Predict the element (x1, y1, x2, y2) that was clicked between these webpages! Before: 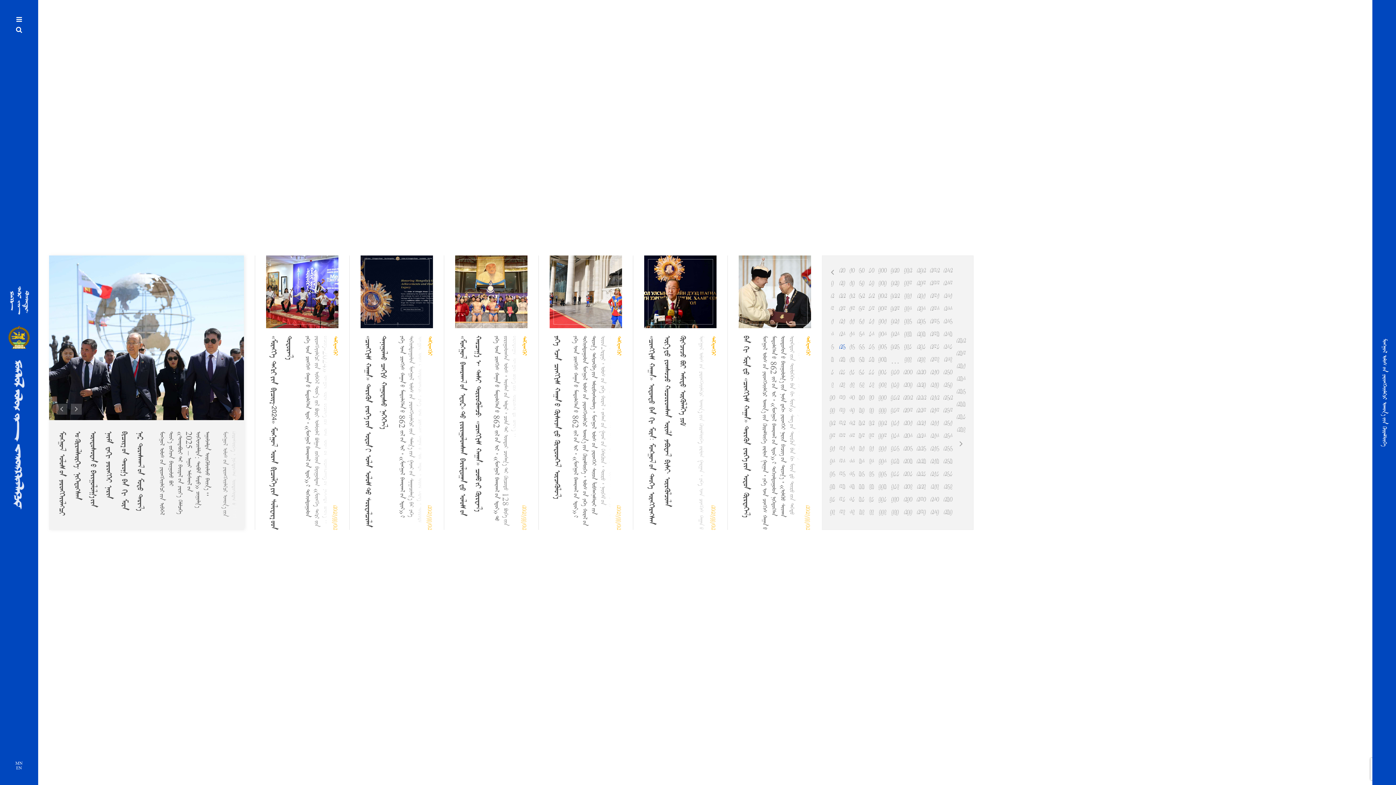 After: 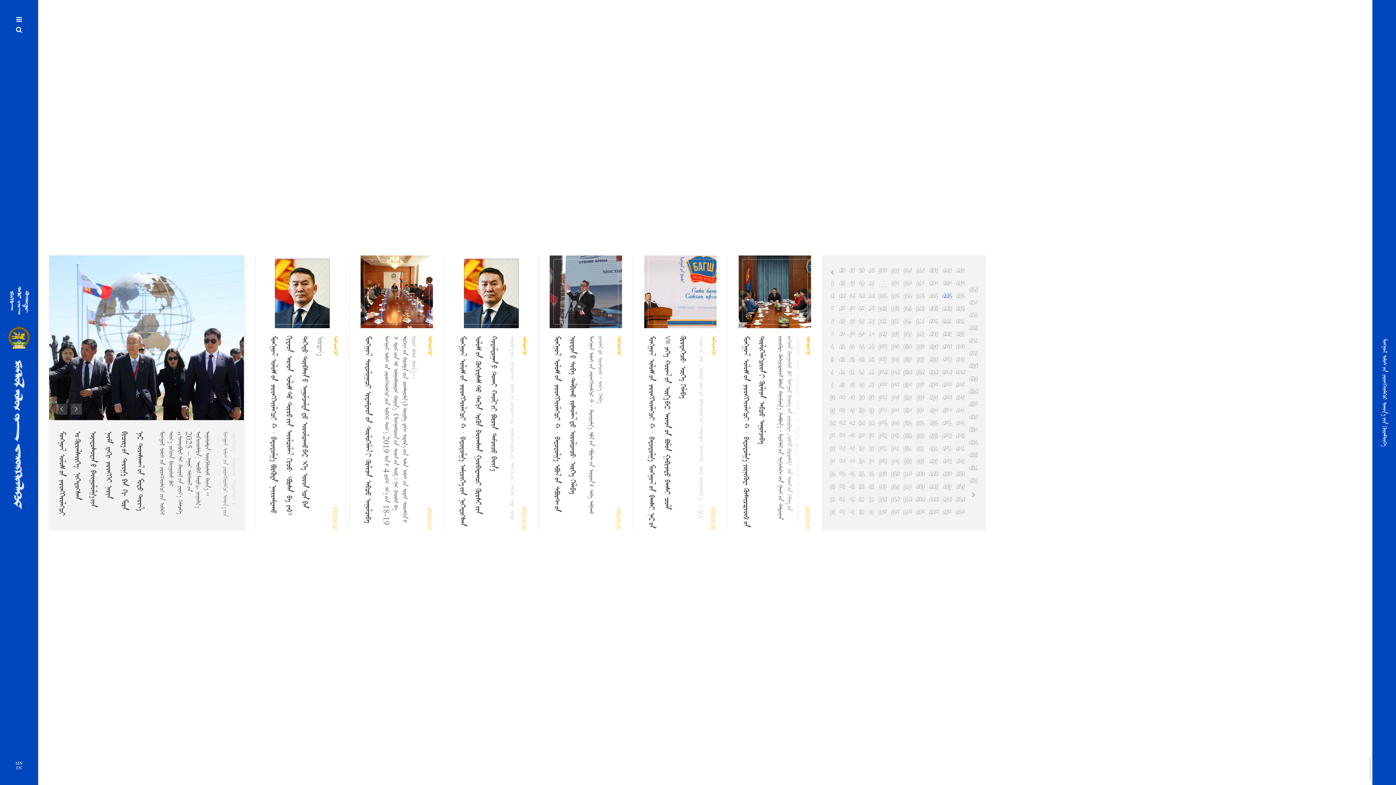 Action: label: ᠒᠒᠖ bbox: (915, 445, 928, 454)